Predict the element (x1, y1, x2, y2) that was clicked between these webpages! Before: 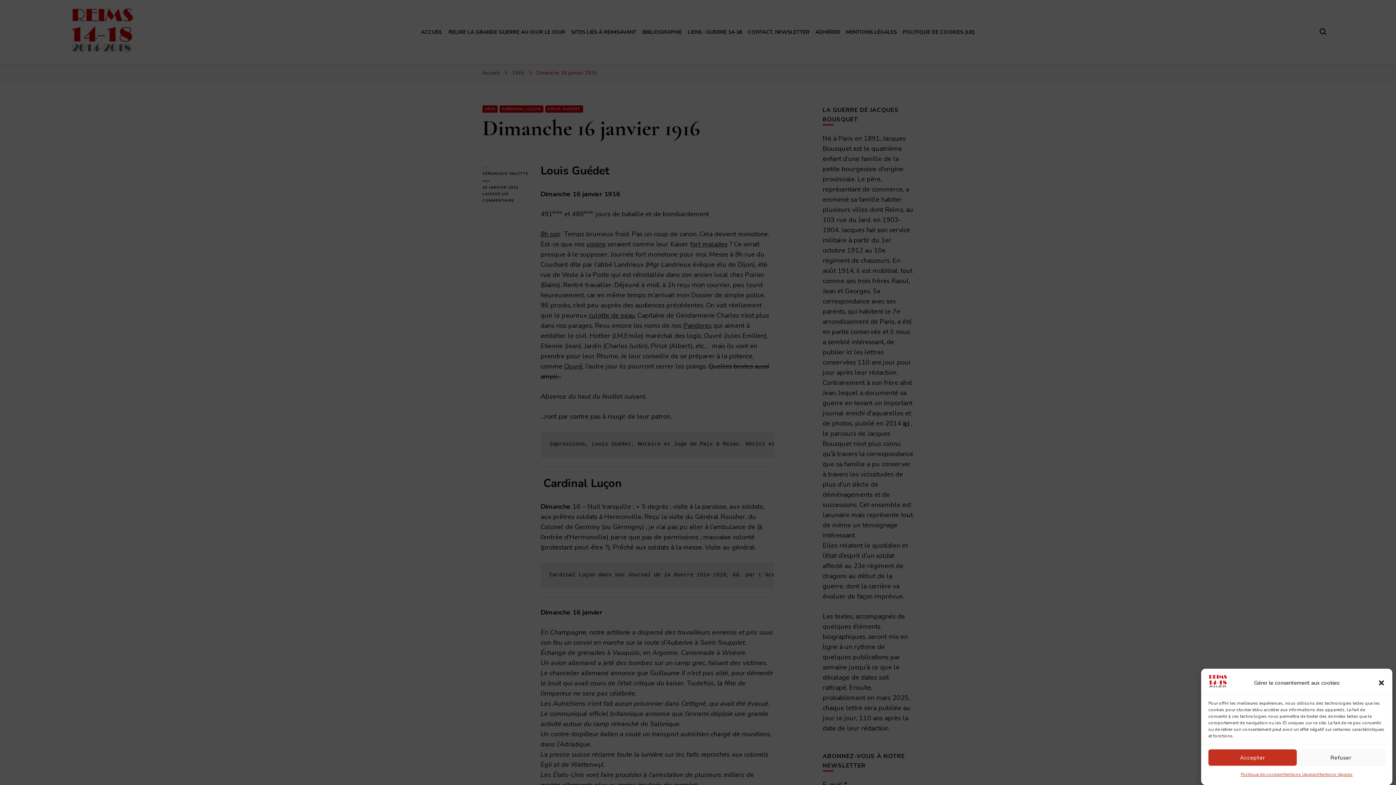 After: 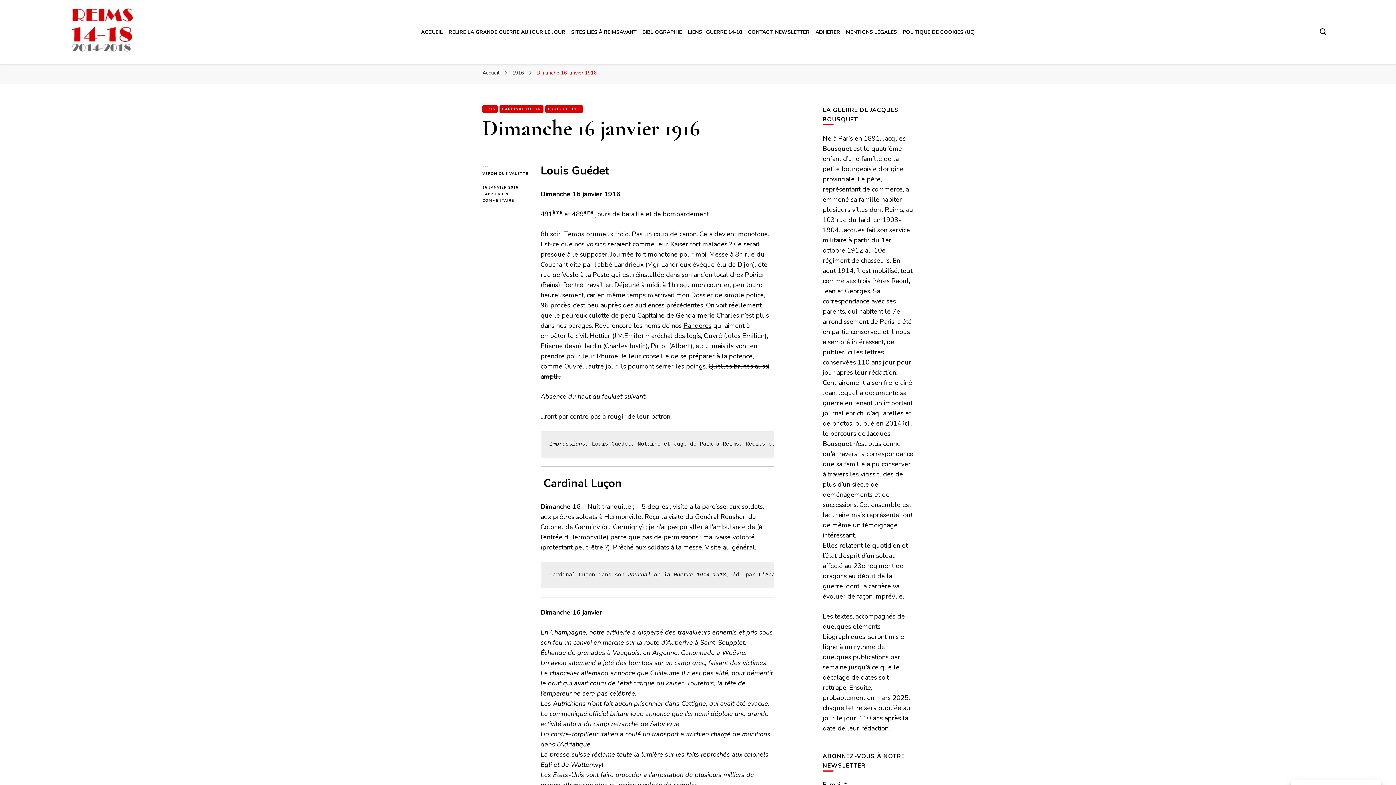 Action: label: Accepter bbox: (1208, 749, 1297, 766)